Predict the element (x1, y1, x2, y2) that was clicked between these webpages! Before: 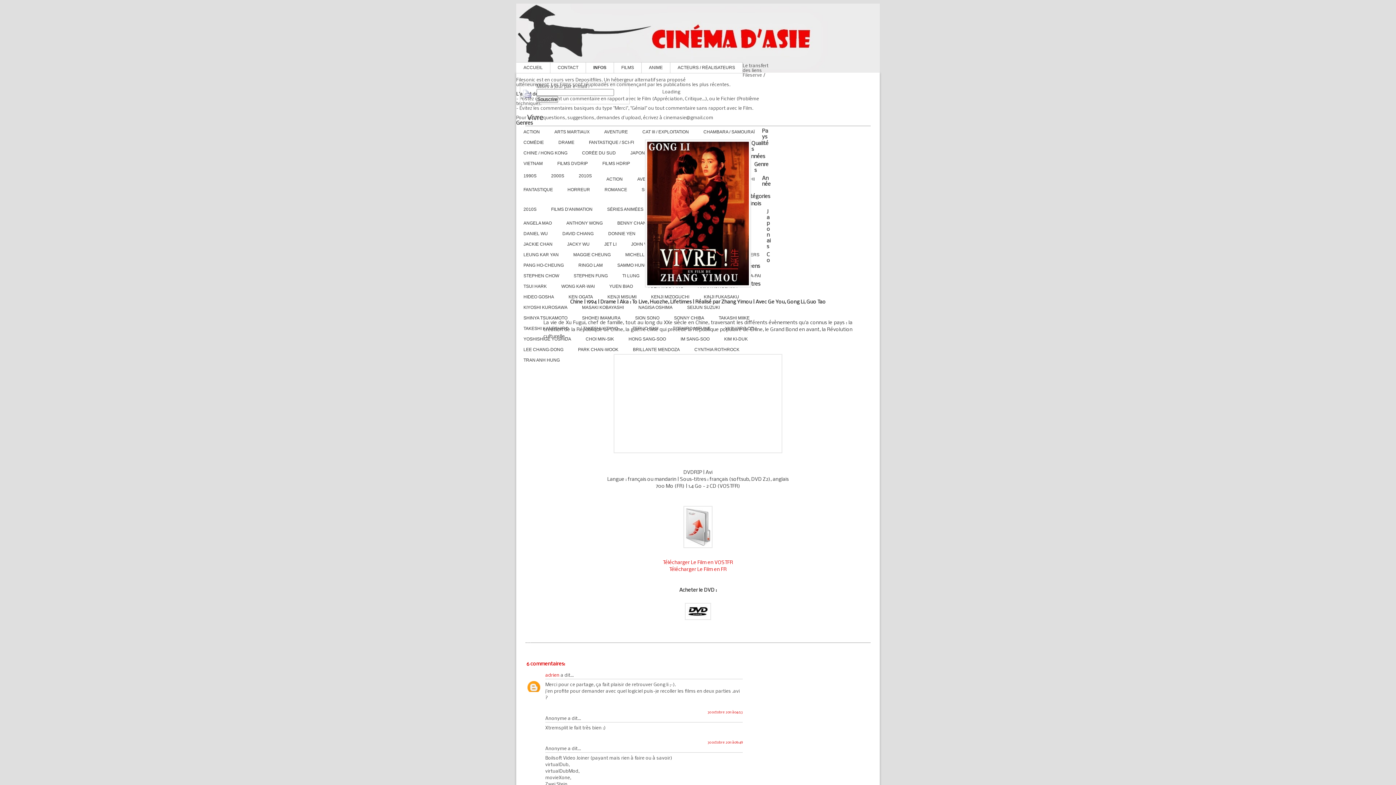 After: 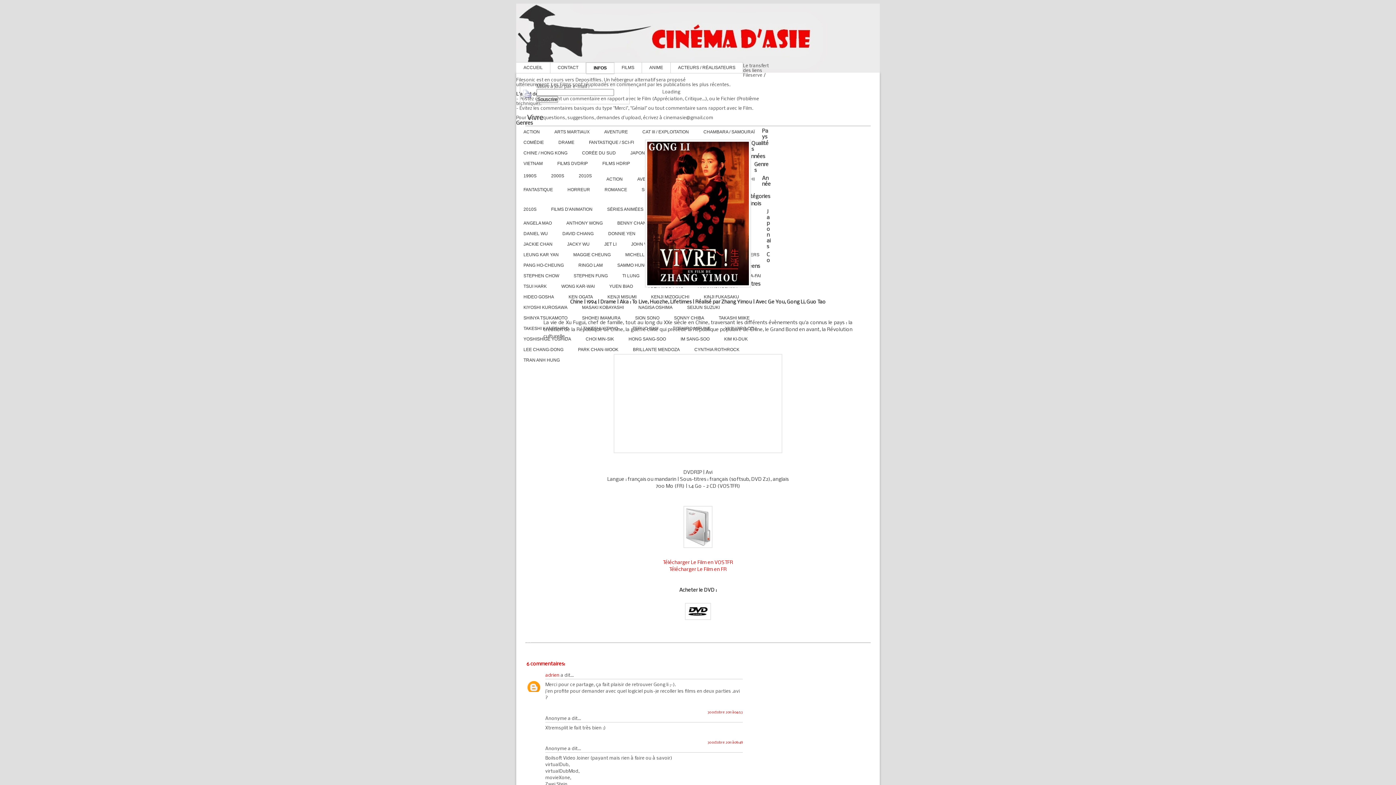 Action: label: INFOS bbox: (586, 62, 614, 73)